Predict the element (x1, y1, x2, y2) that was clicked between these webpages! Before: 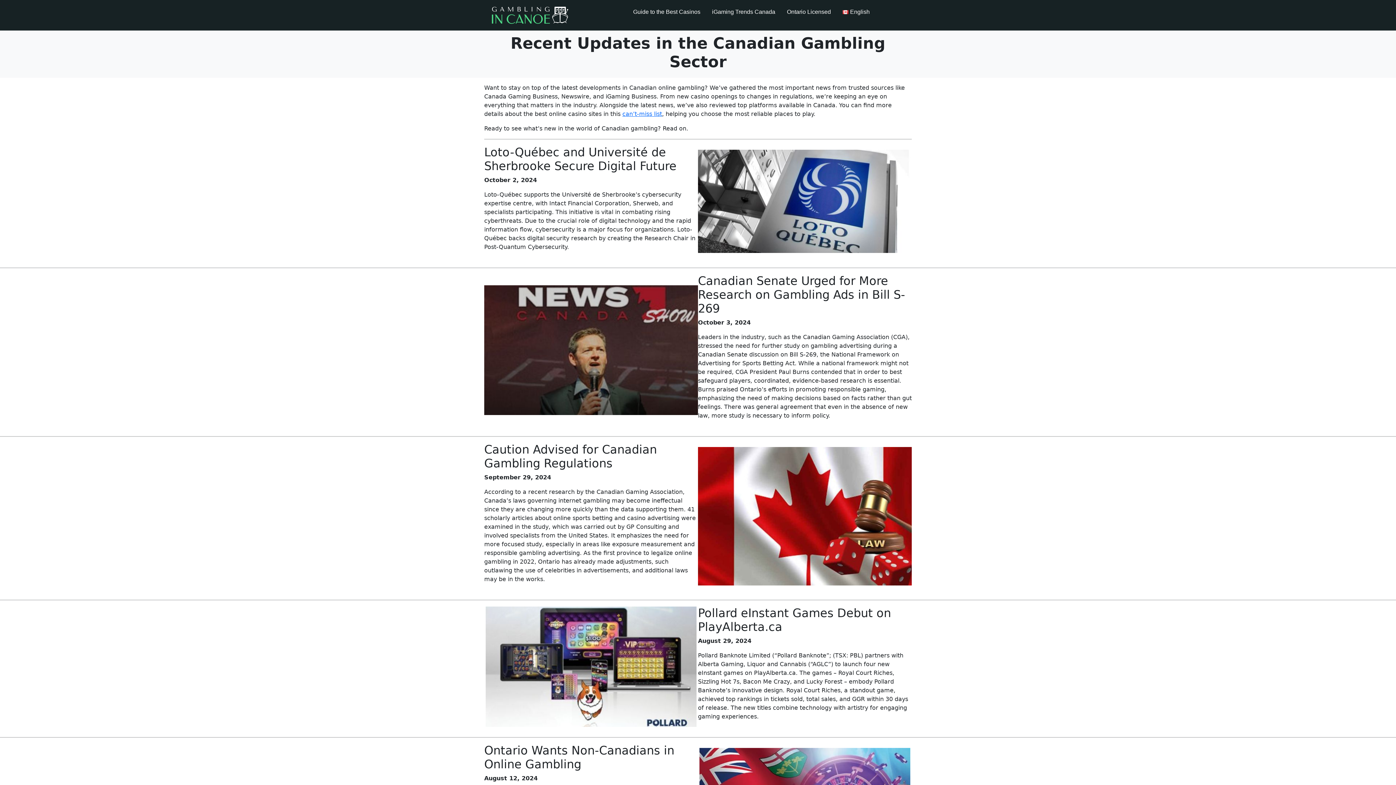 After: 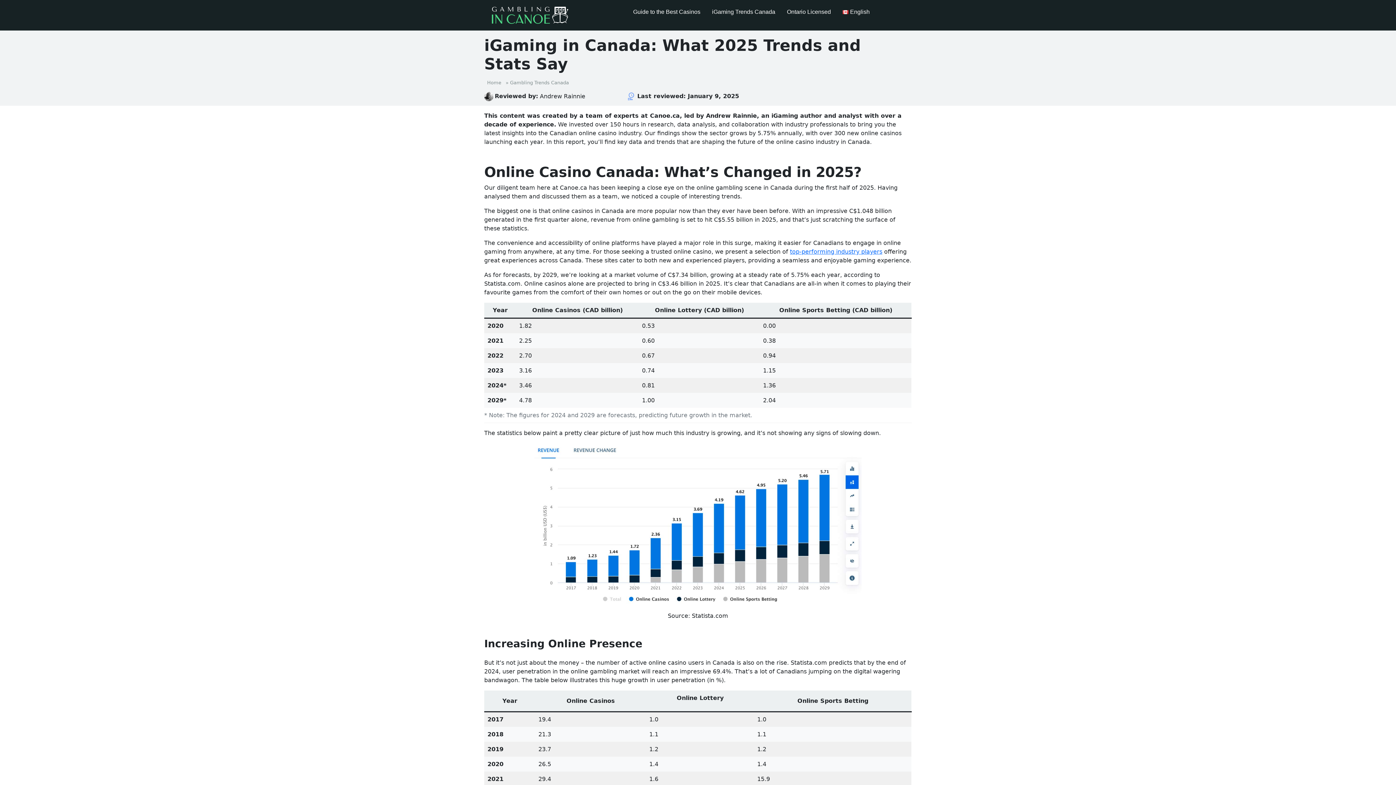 Action: label: iGaming Trends Canada bbox: (706, 0, 781, 24)